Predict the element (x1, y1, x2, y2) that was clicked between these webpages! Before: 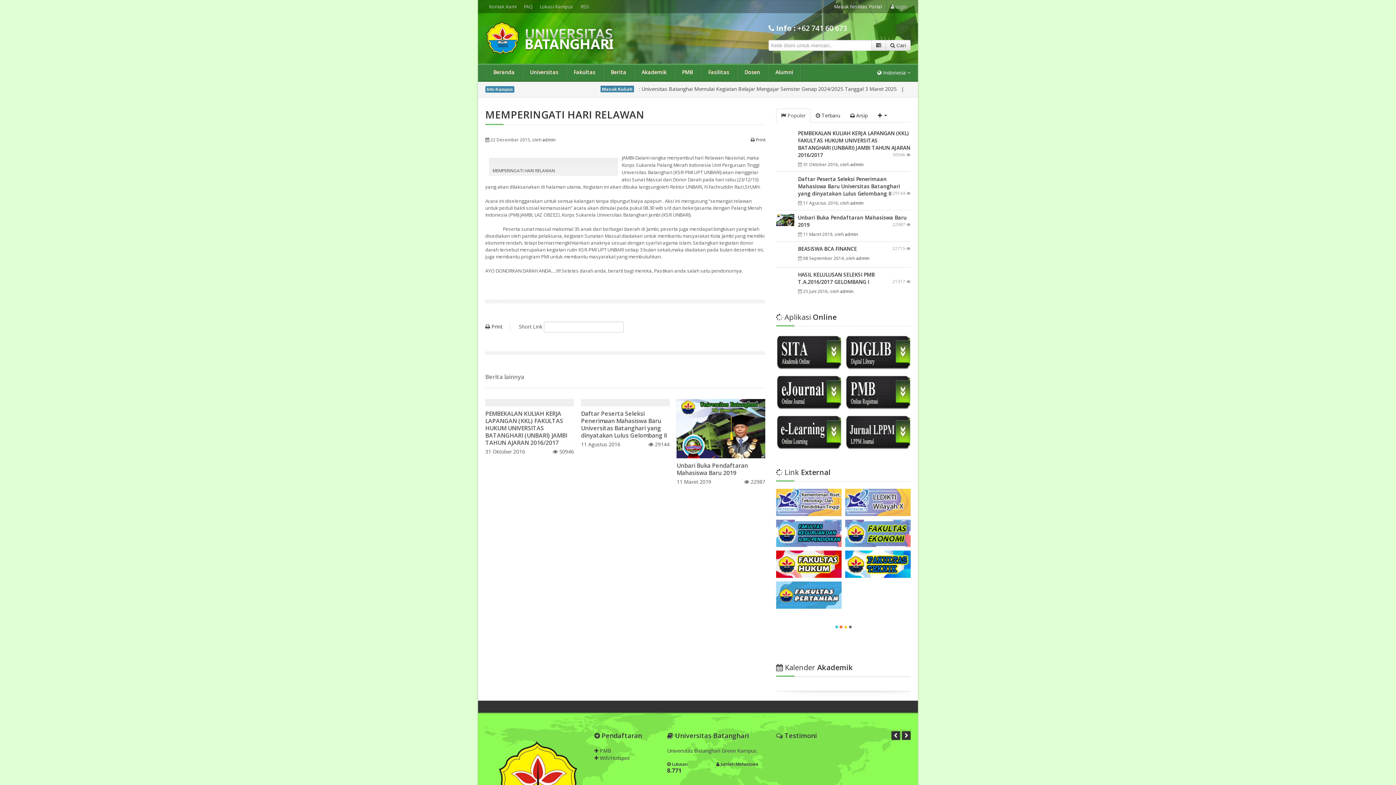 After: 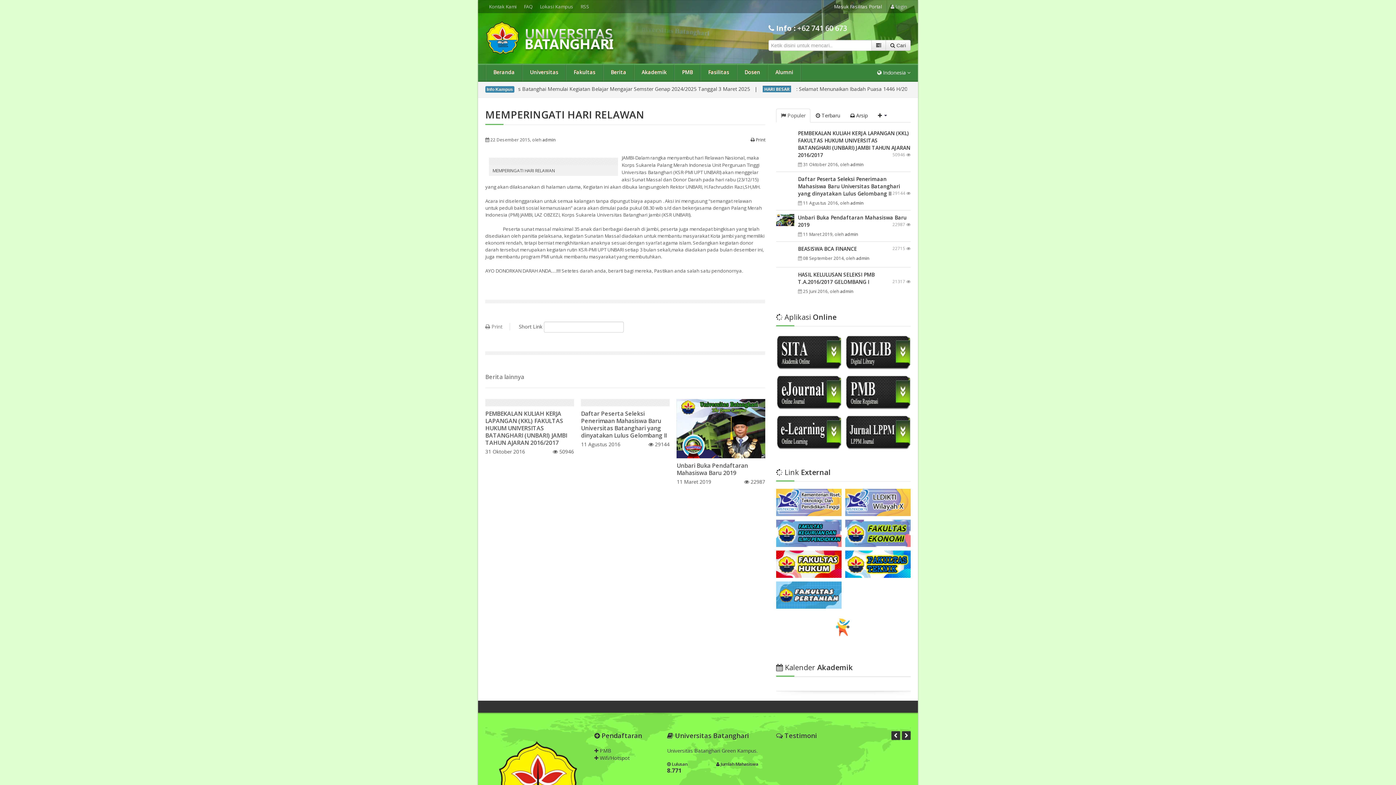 Action: bbox: (485, 323, 502, 330) label:  Print